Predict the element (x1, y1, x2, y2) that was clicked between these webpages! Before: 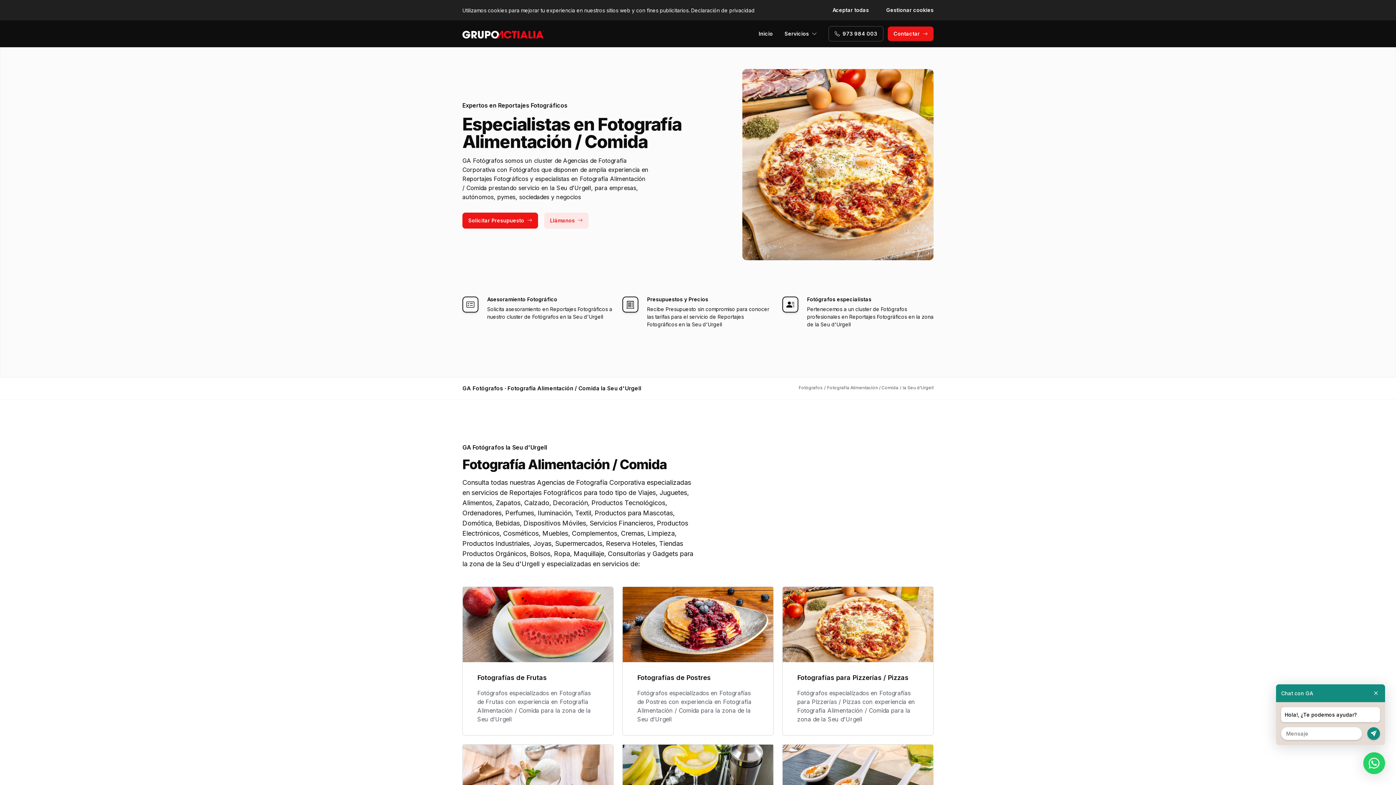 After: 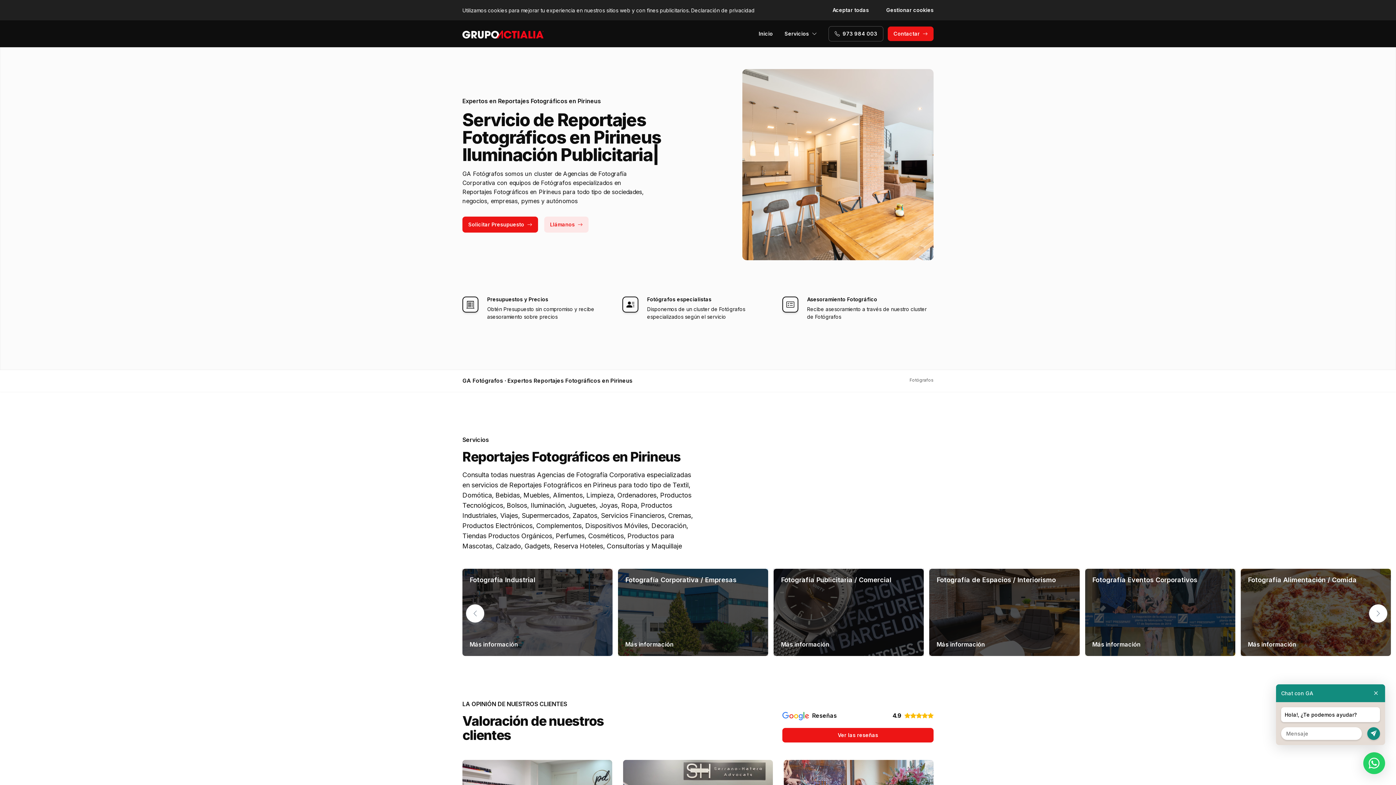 Action: bbox: (798, 385, 822, 390) label: Fotógrafos